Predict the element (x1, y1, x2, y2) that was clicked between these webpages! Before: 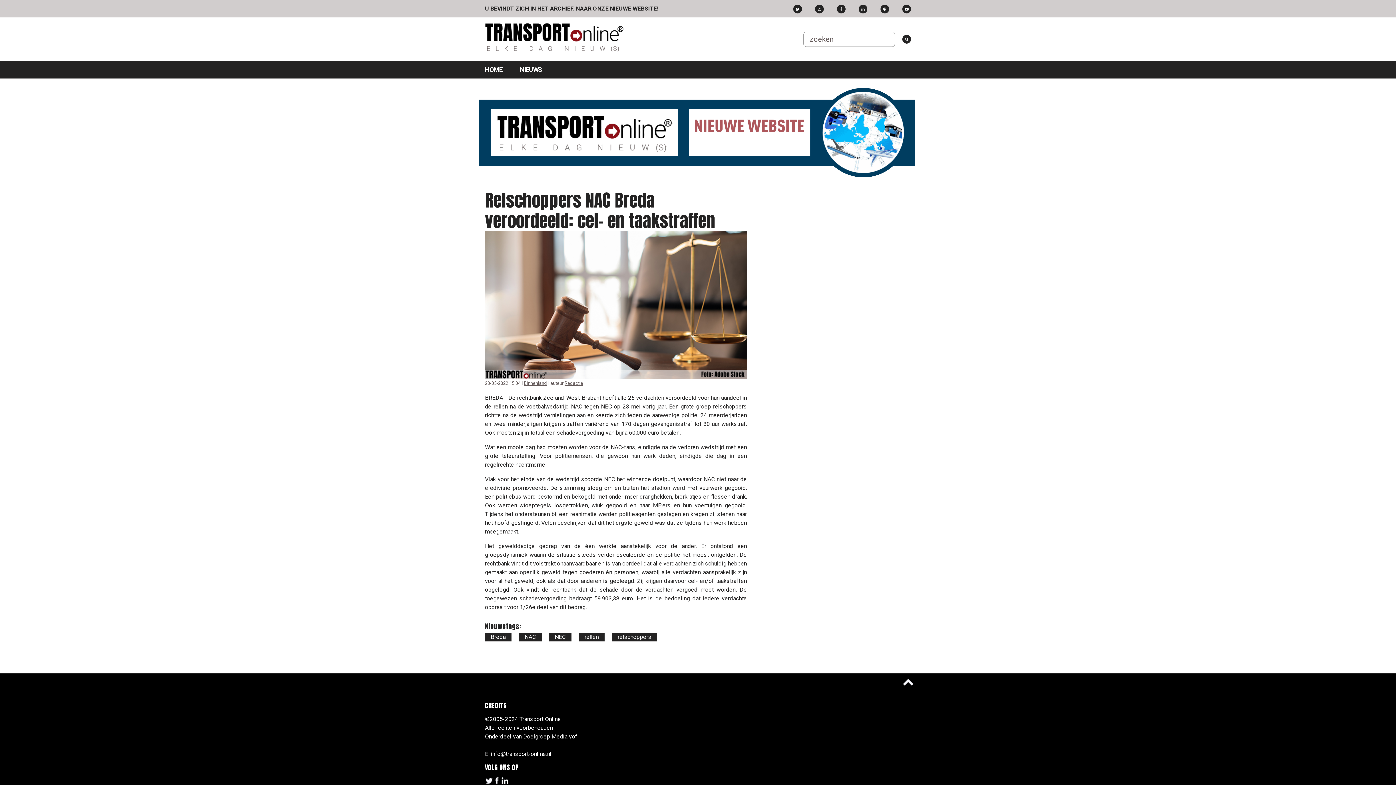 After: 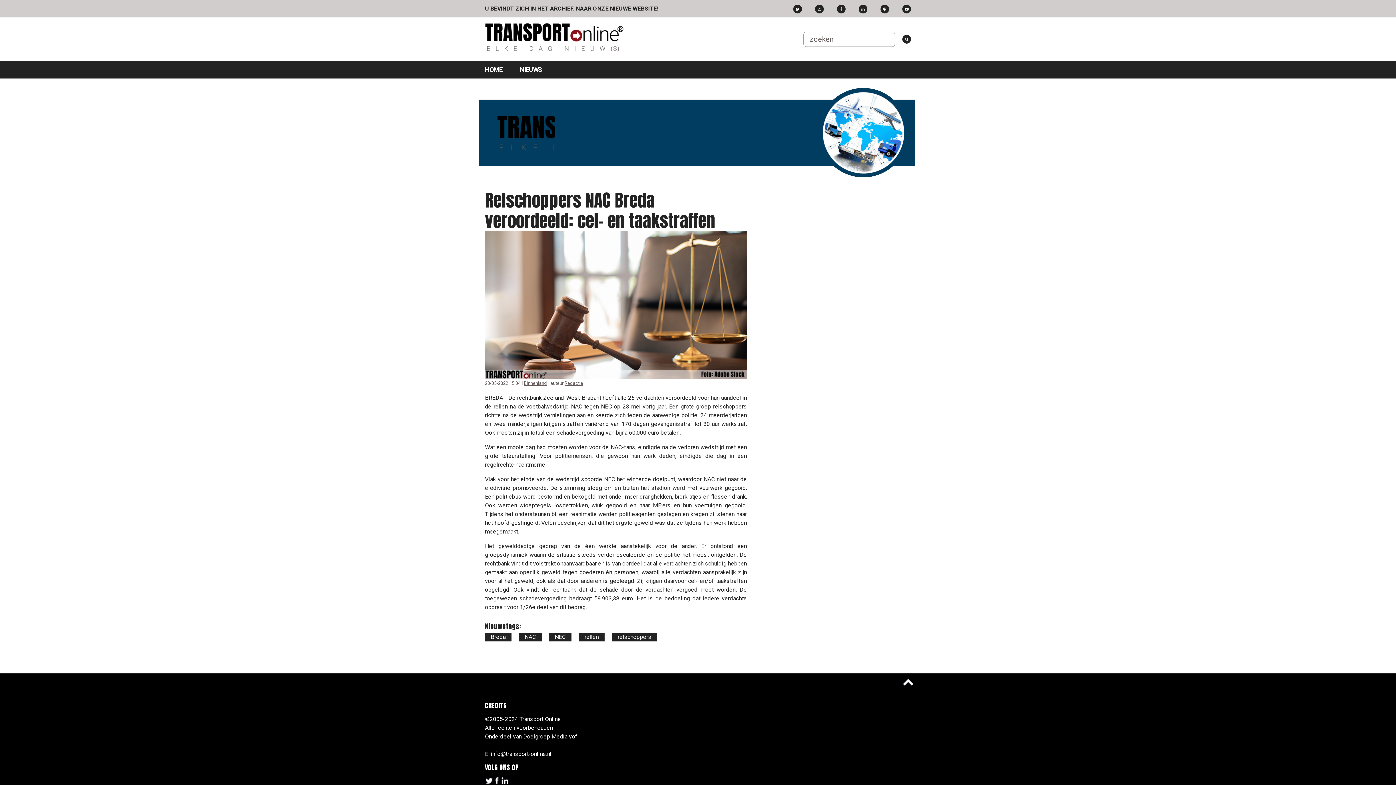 Action: bbox: (899, 673, 917, 691)